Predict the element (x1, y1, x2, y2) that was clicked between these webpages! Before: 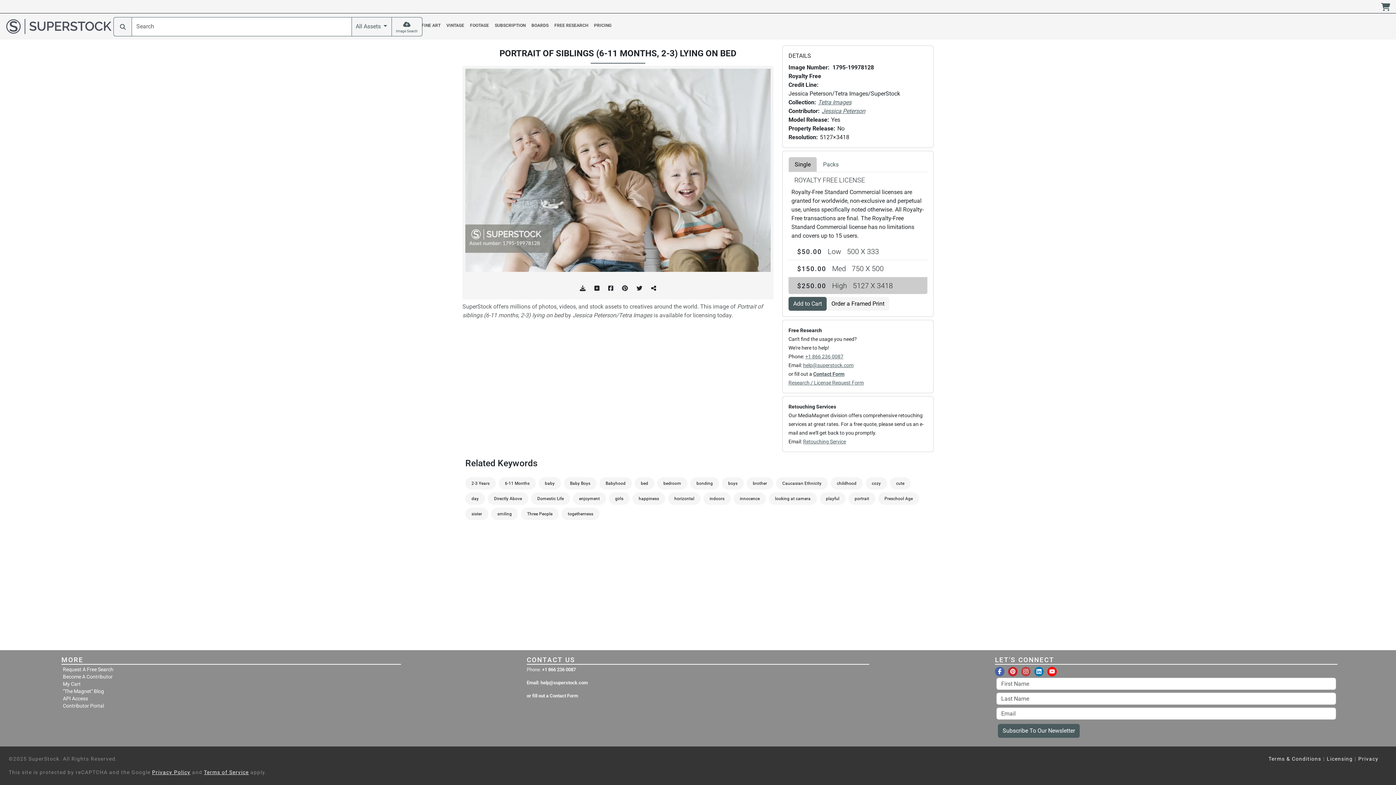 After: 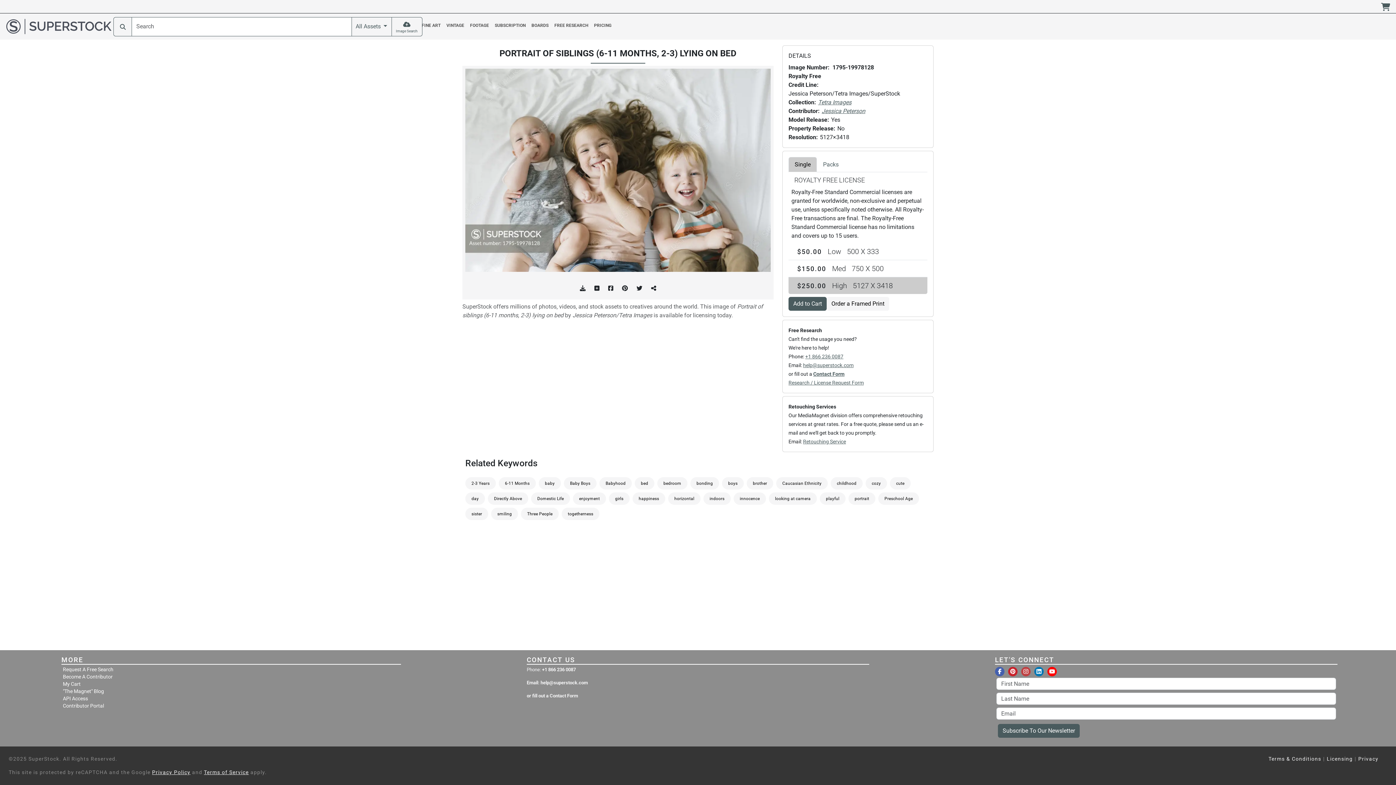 Action: bbox: (632, 279, 646, 296)